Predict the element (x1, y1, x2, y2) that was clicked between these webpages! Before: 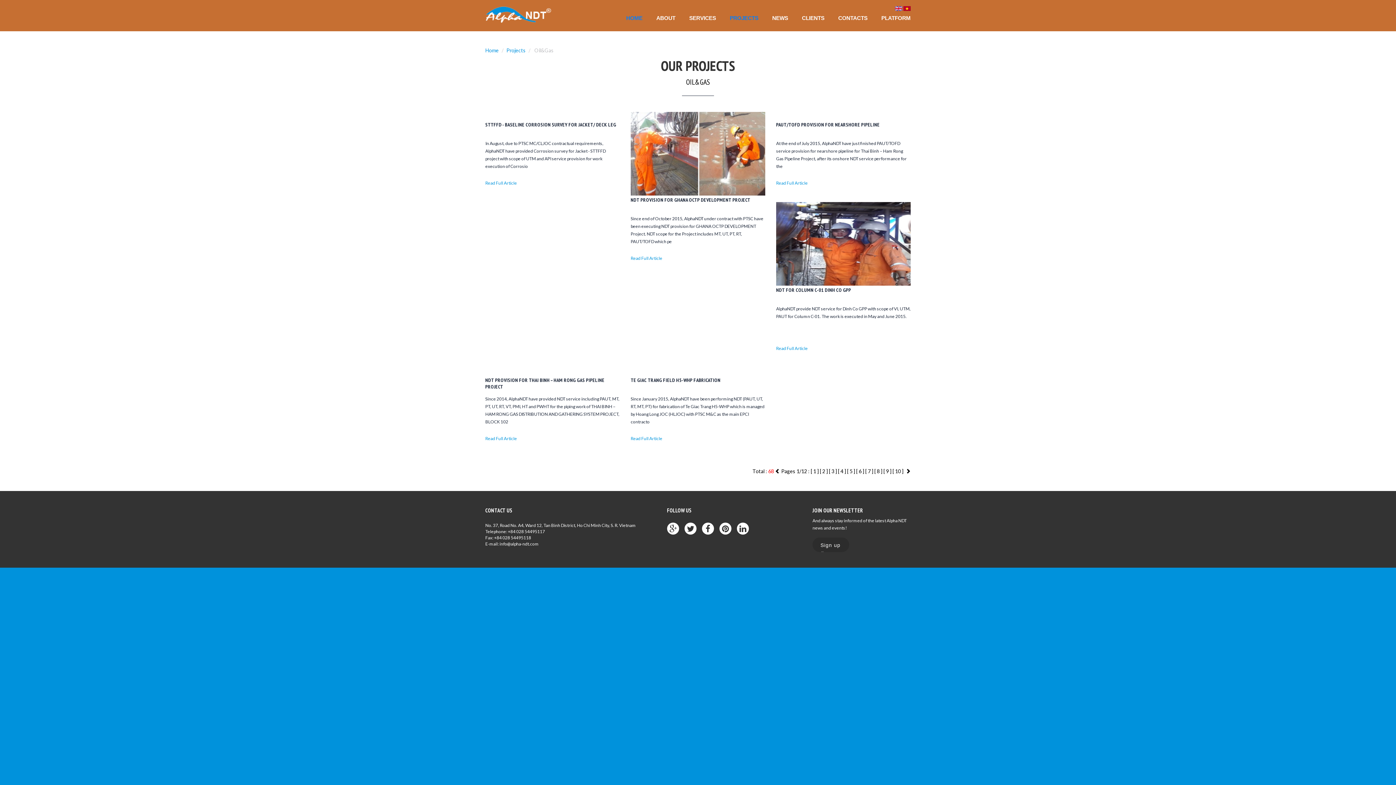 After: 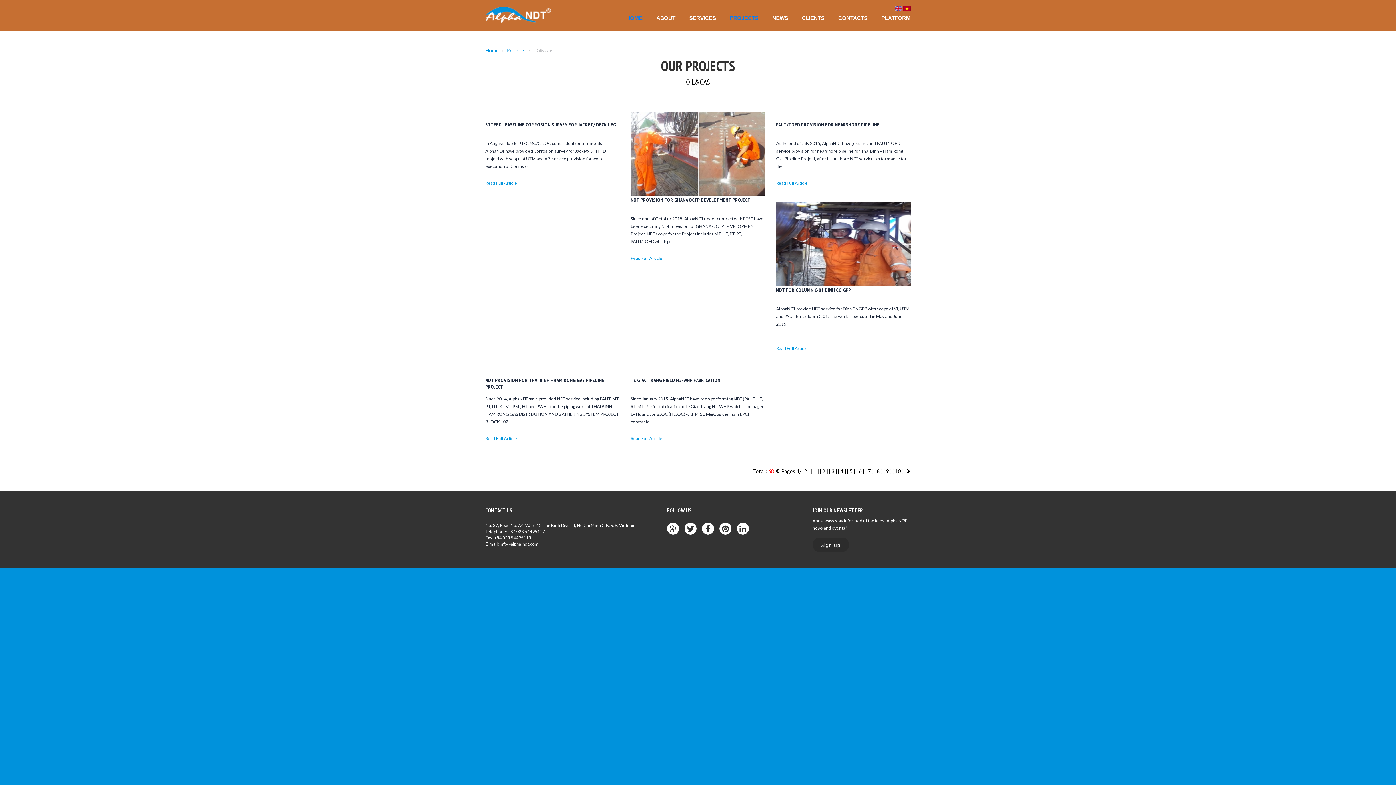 Action: bbox: (903, 4, 910, 10)